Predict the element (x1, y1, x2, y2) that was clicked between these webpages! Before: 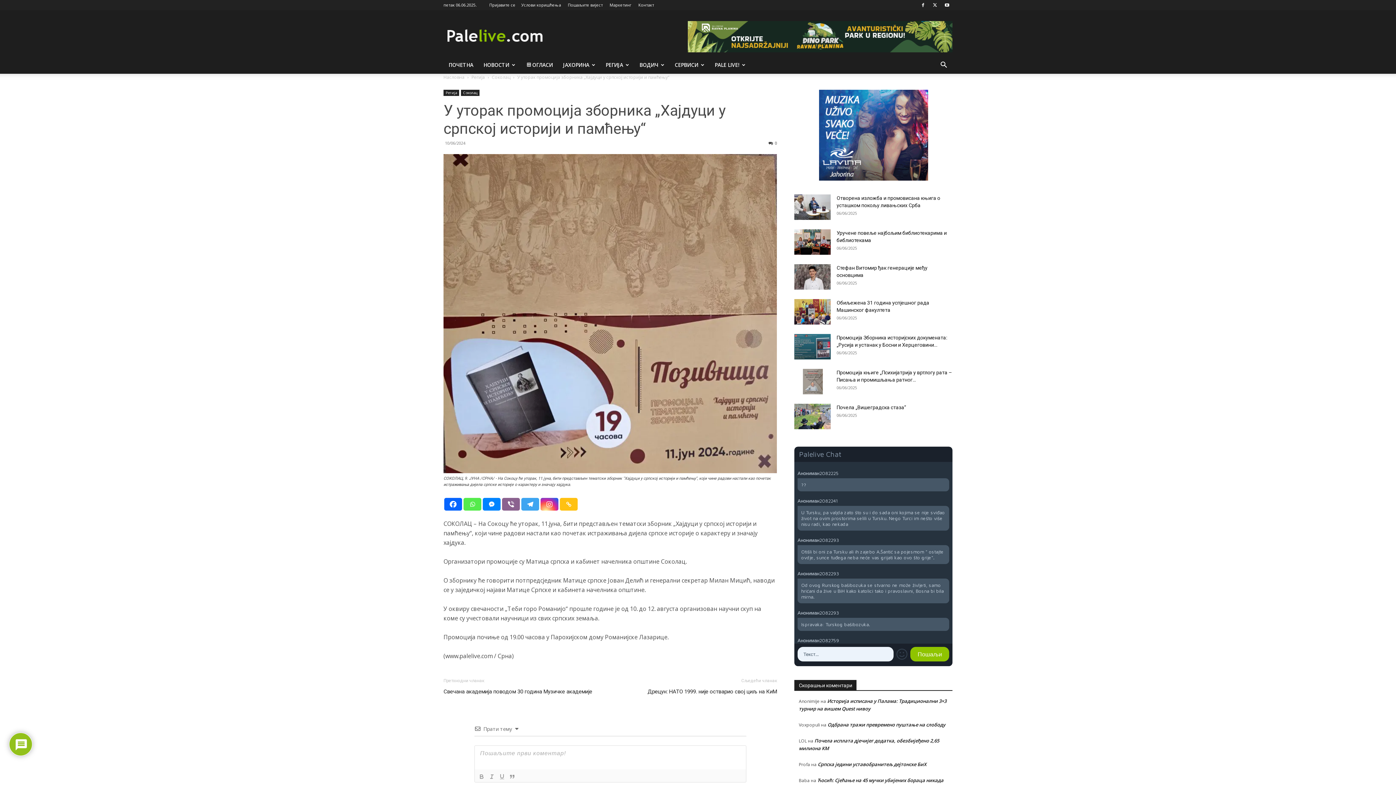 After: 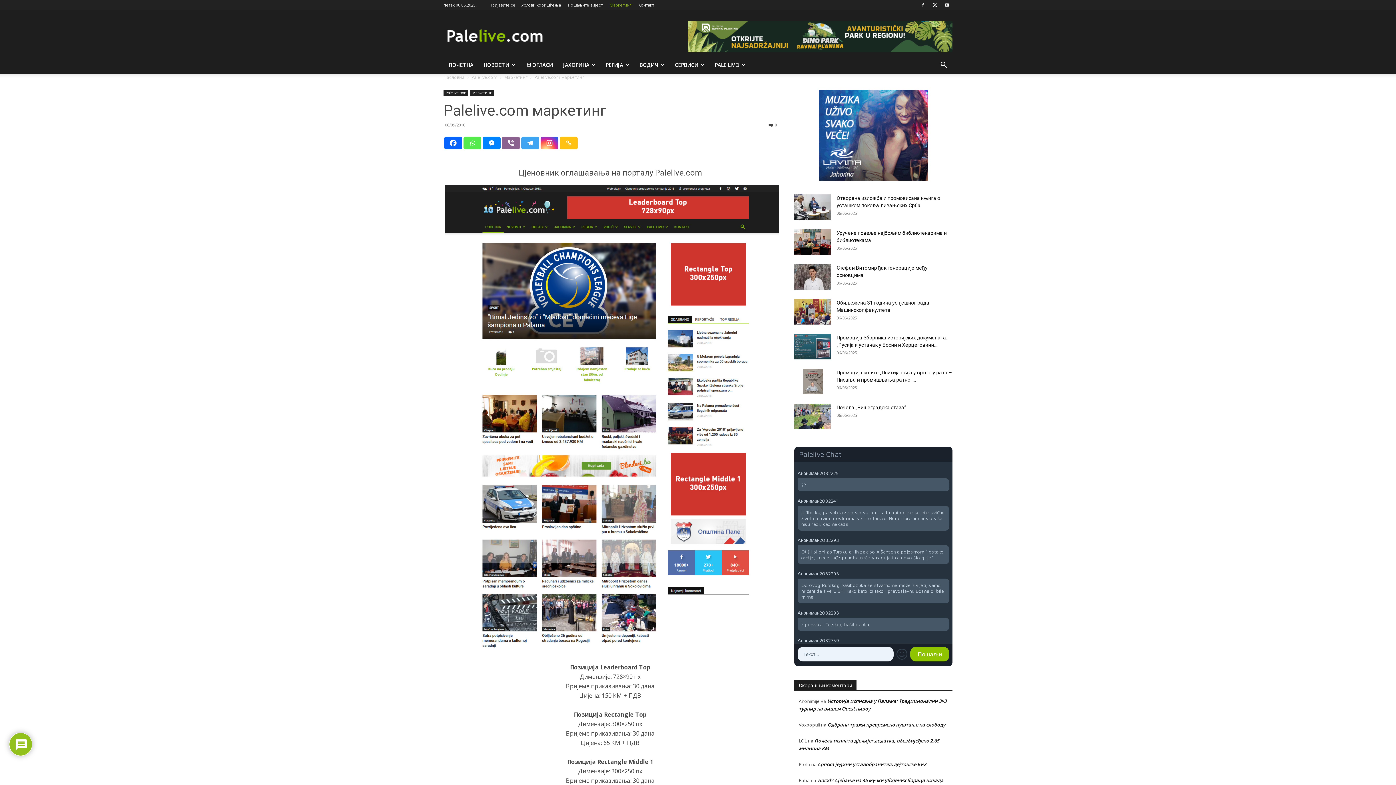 Action: bbox: (609, 2, 631, 7) label: Маркетинг